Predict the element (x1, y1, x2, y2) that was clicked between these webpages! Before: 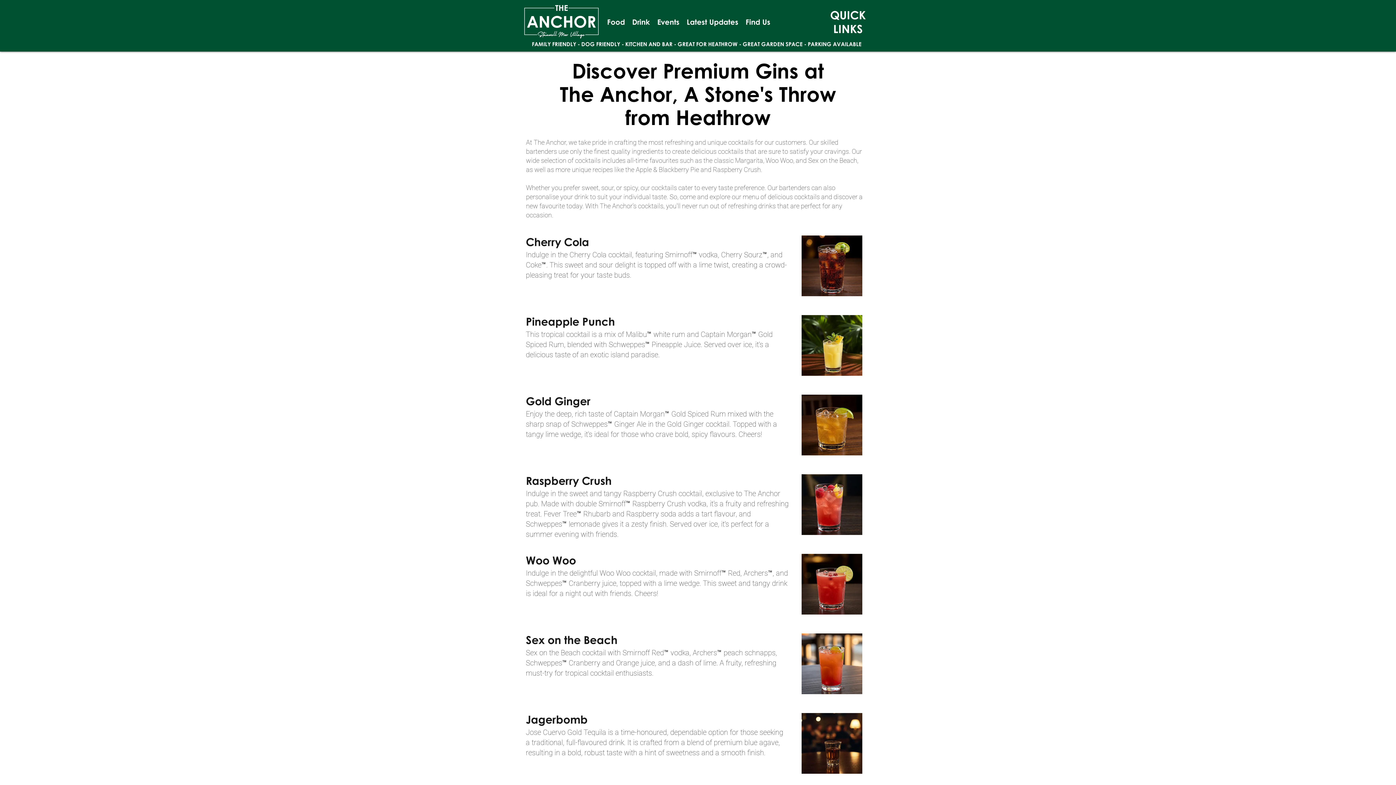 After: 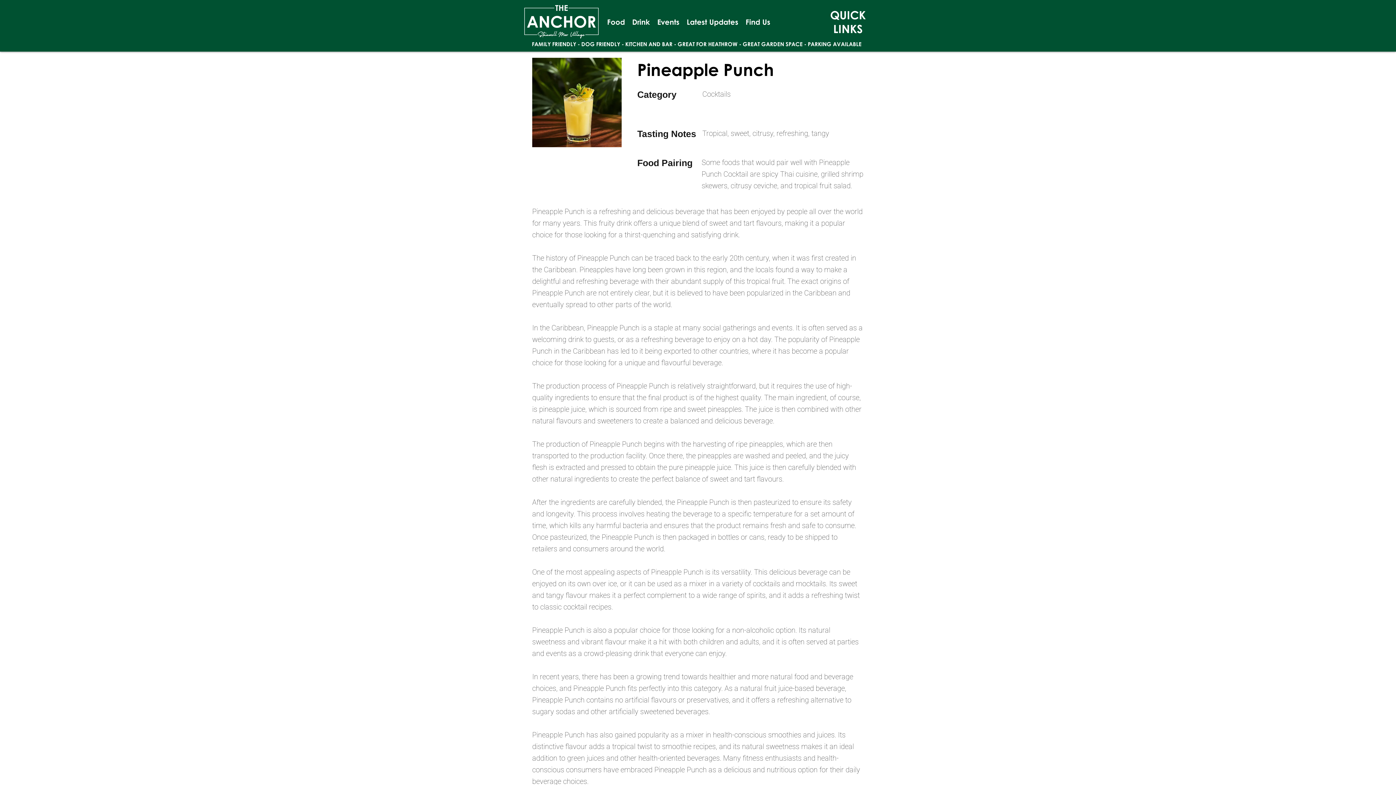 Action: bbox: (801, 315, 862, 376)